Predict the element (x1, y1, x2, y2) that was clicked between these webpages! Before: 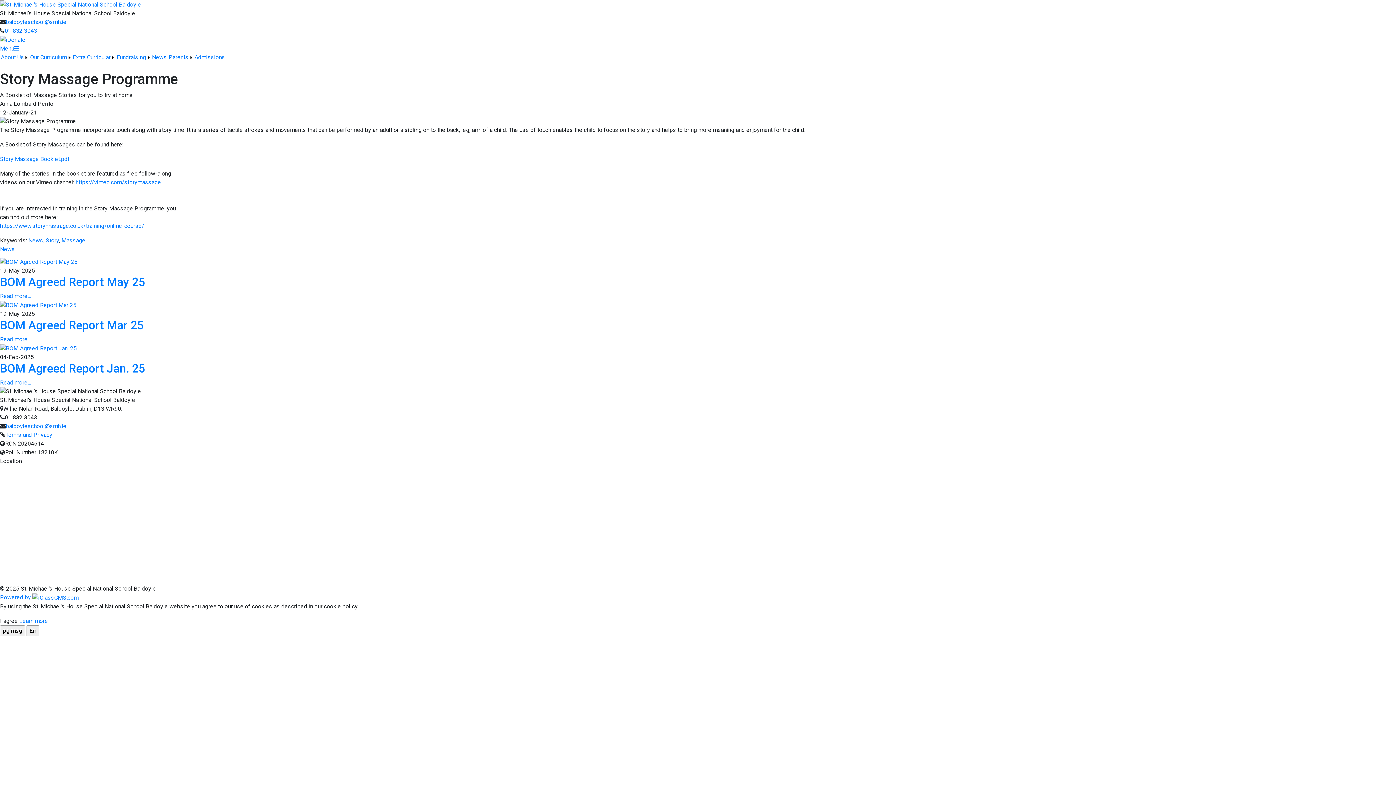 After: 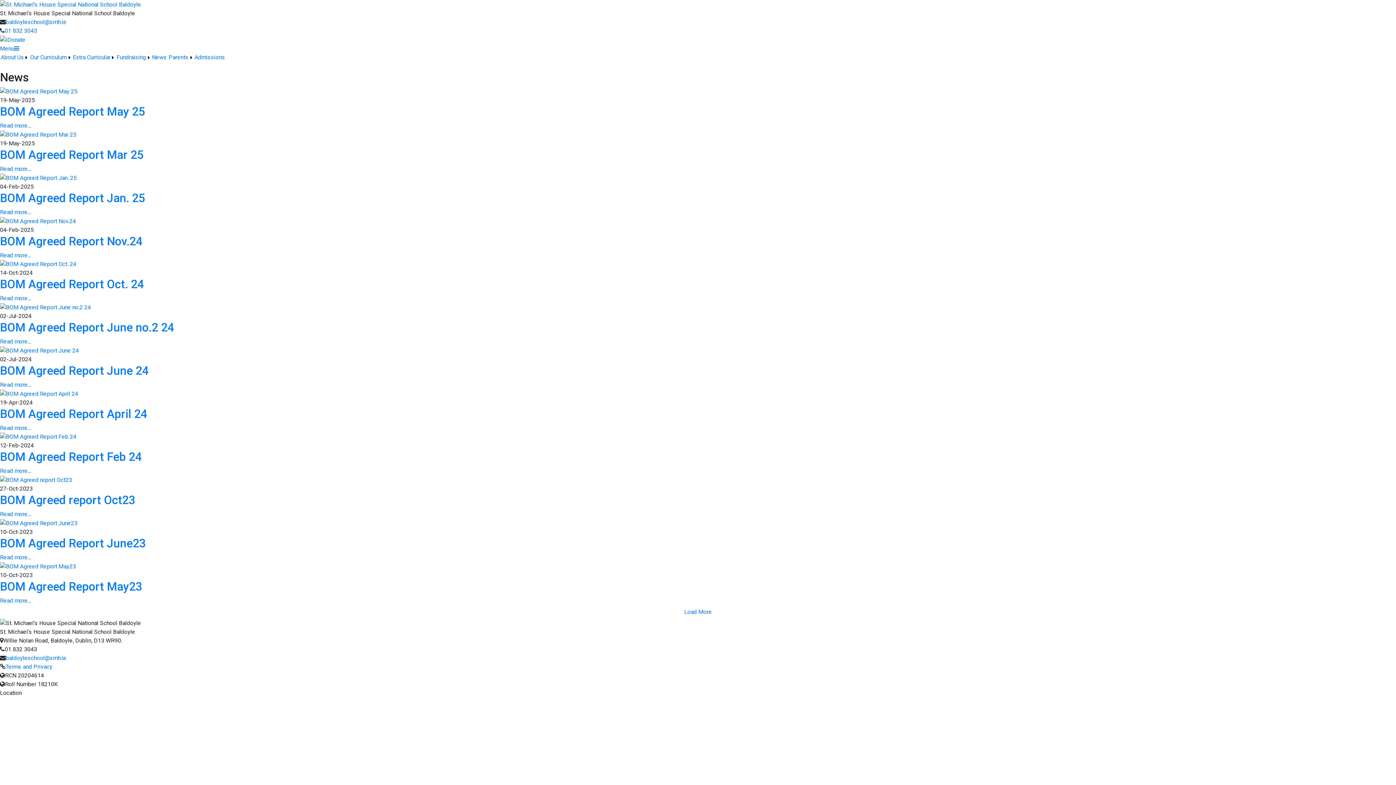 Action: label: News bbox: (28, 237, 43, 244)